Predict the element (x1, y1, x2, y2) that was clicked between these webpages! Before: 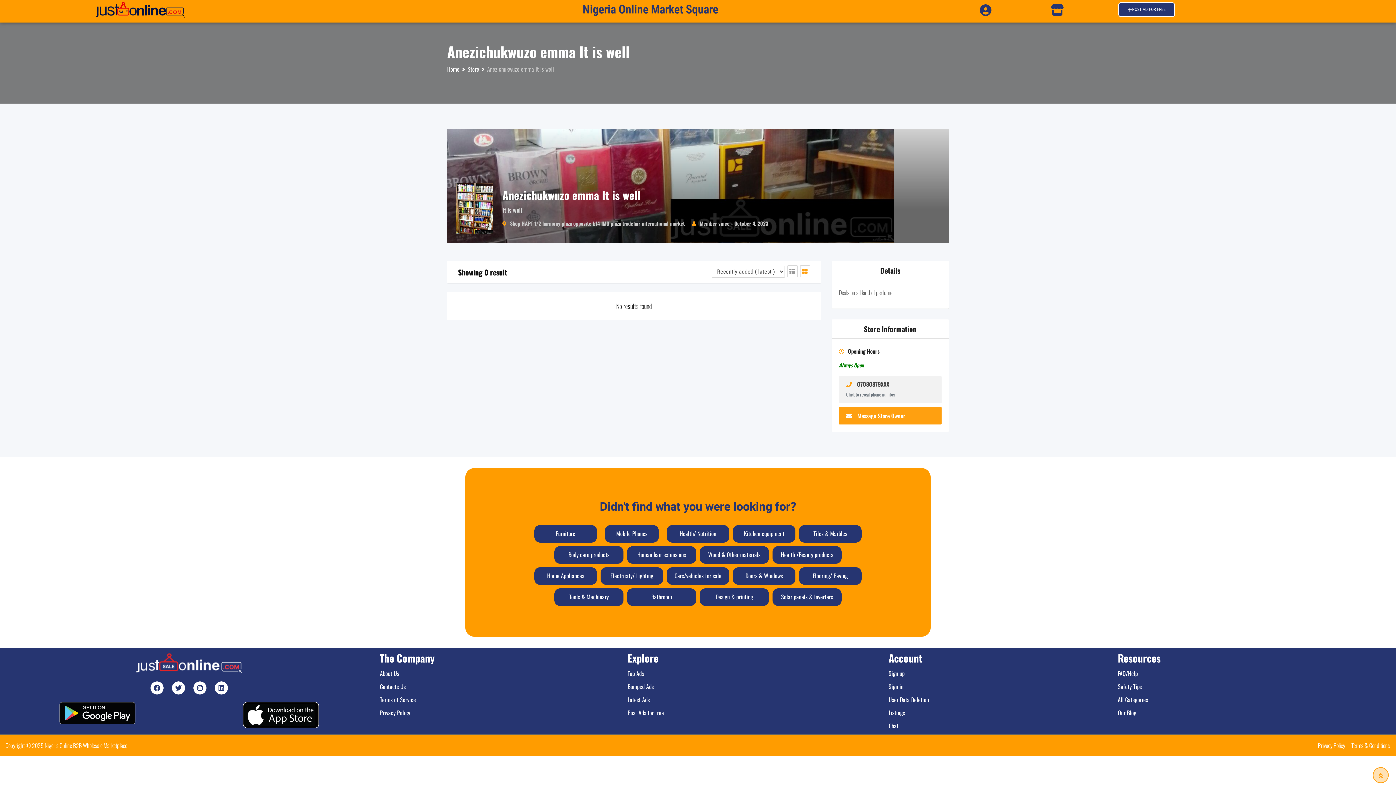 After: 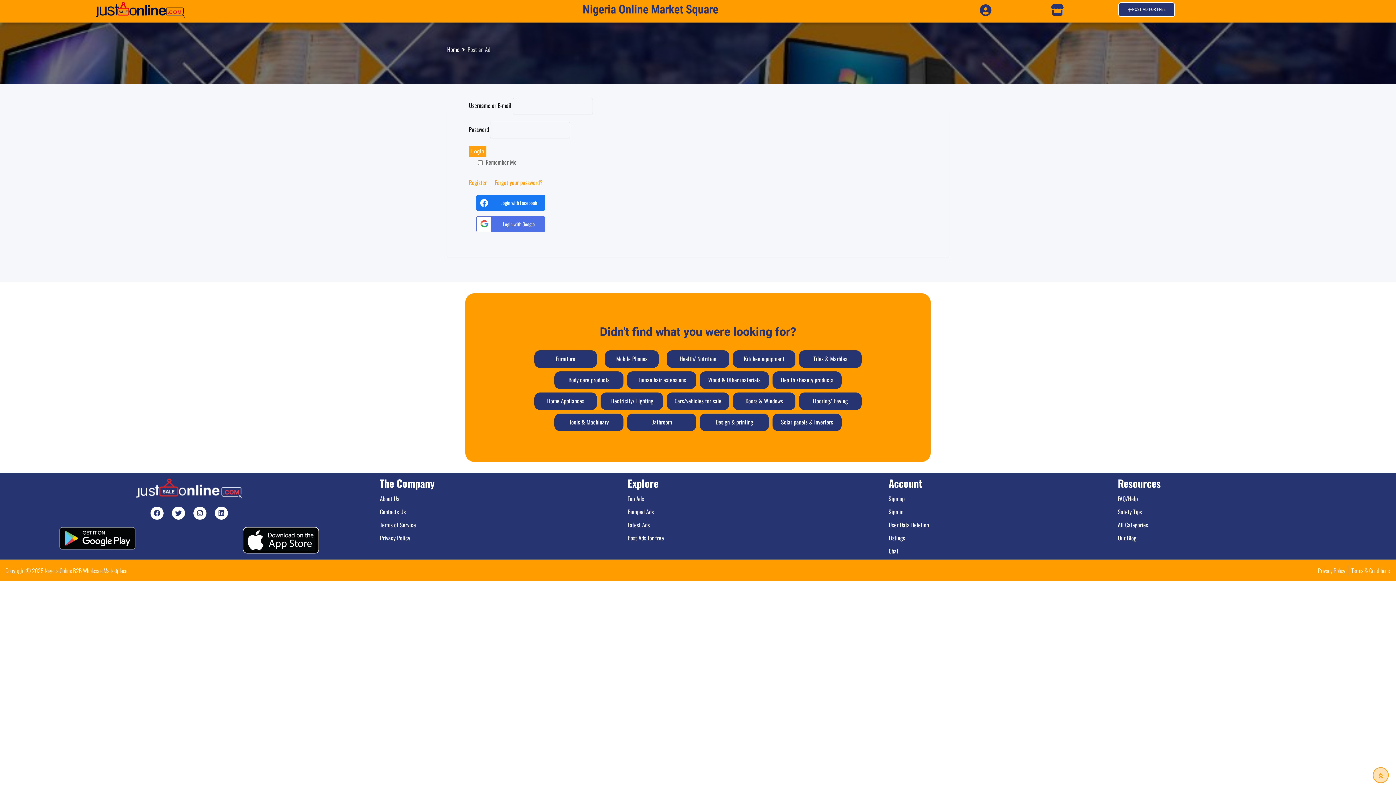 Action: label: POST AD FOR FREE bbox: (1118, 2, 1175, 17)